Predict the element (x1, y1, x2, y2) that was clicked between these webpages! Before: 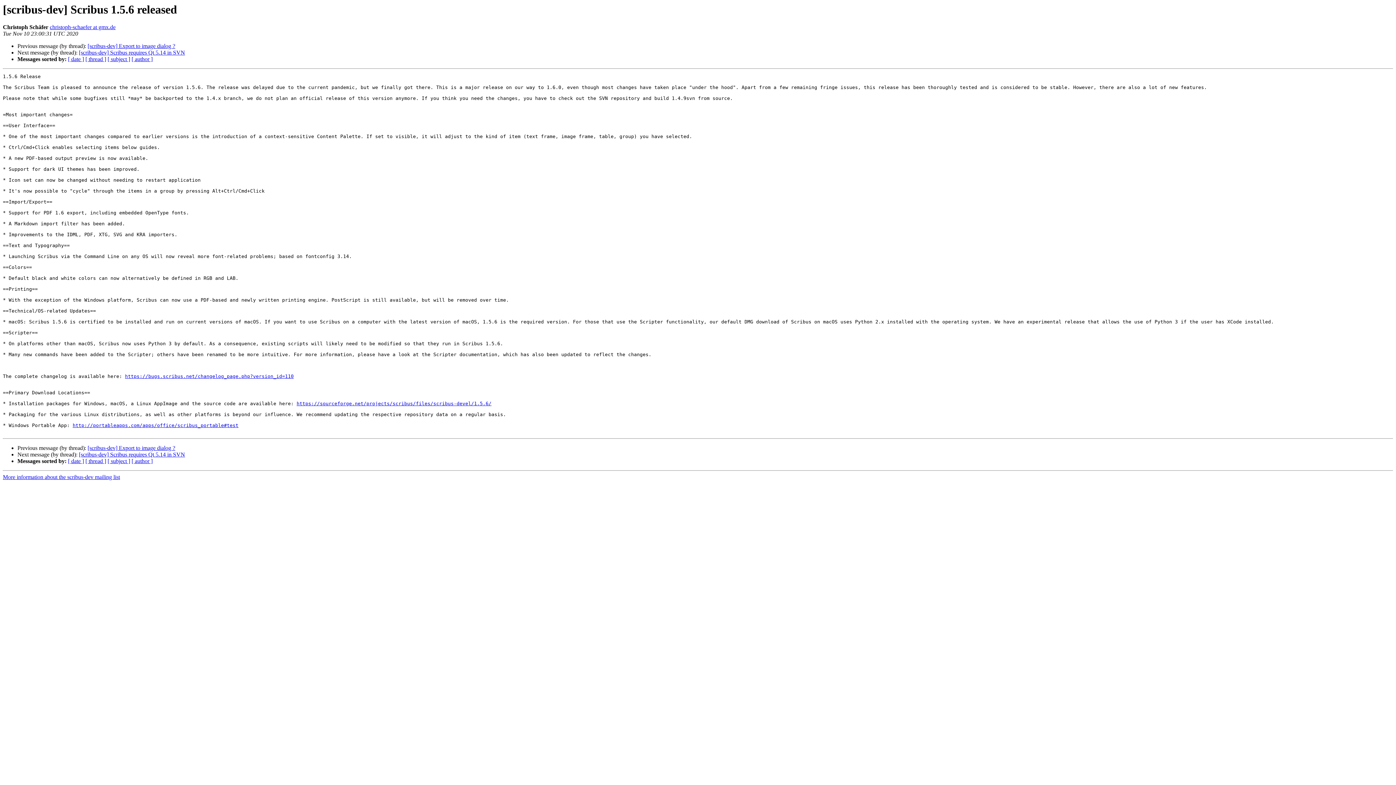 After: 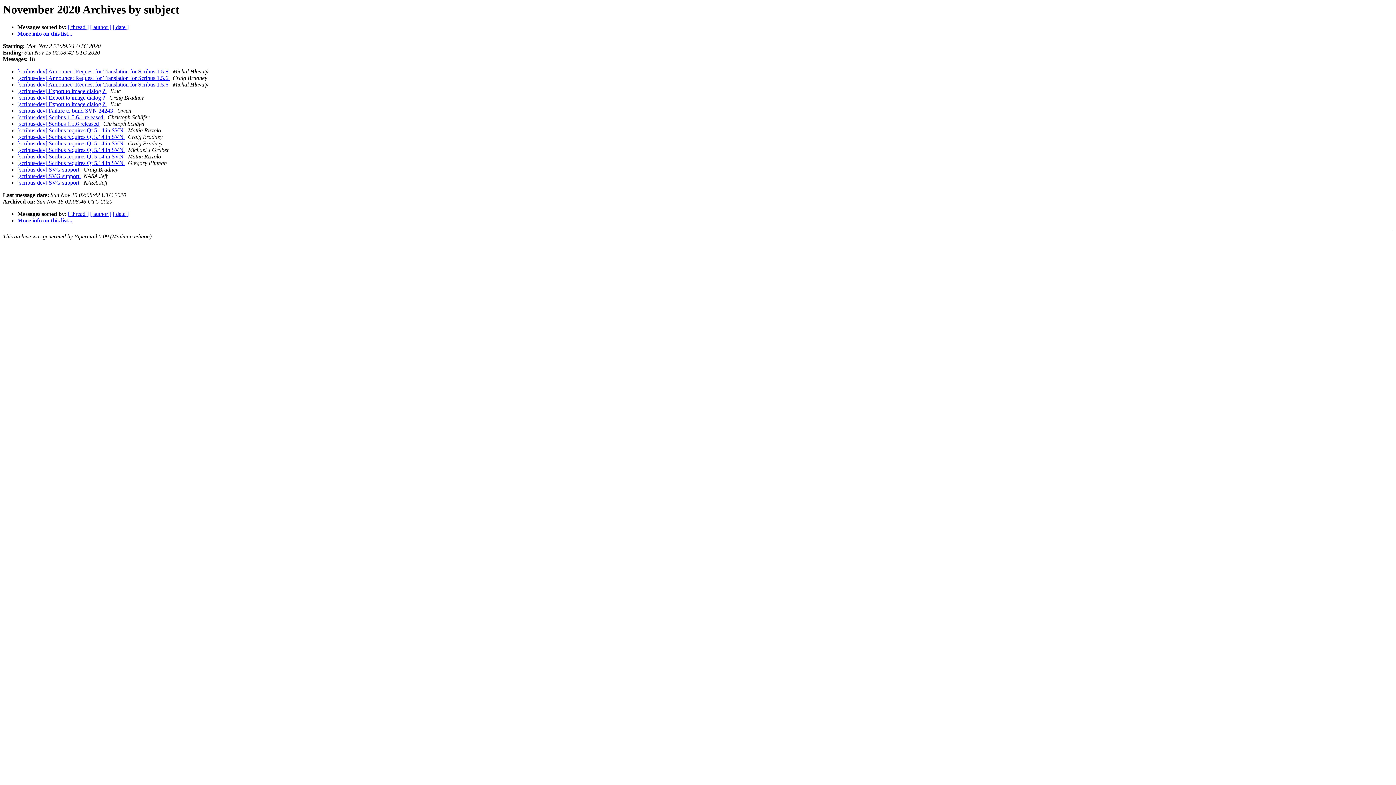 Action: bbox: (107, 458, 130, 464) label: [ subject ]